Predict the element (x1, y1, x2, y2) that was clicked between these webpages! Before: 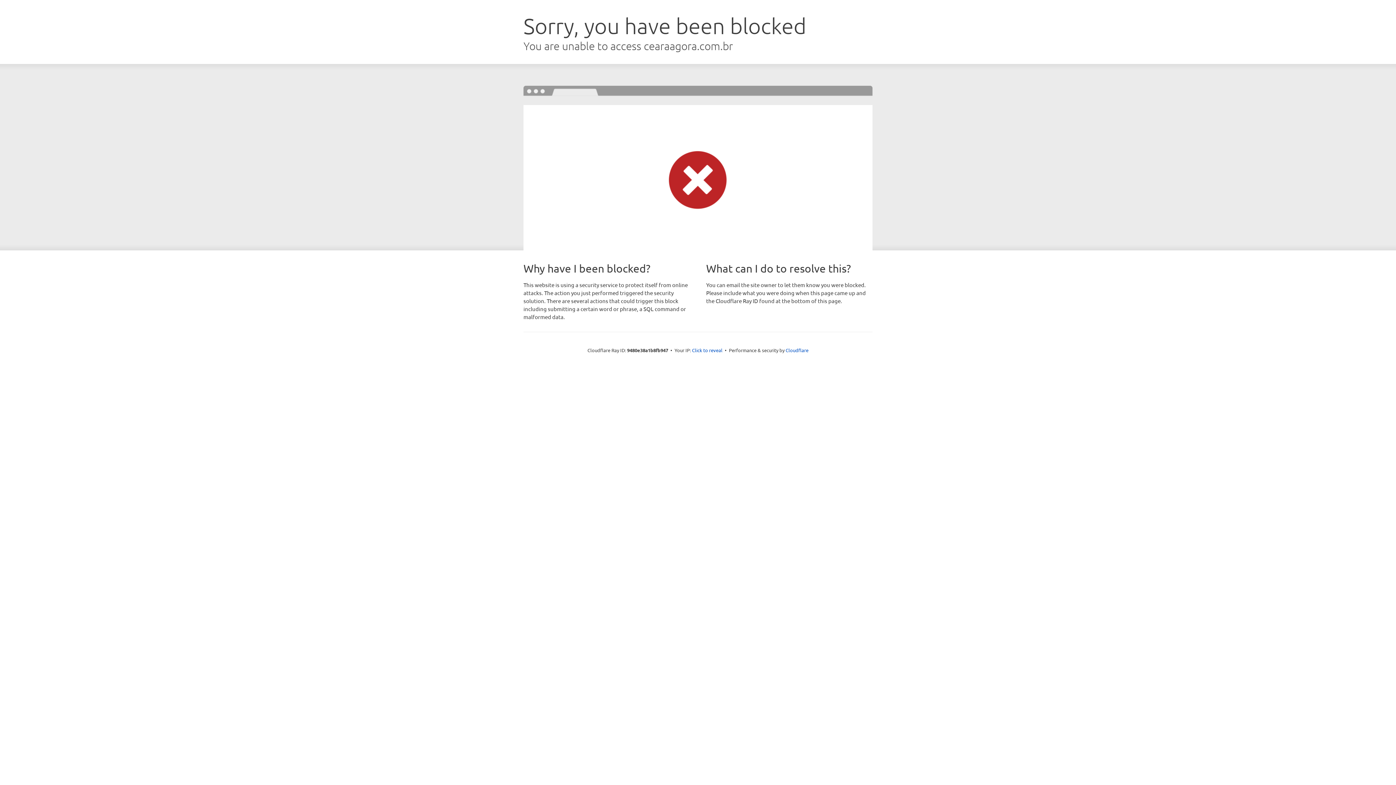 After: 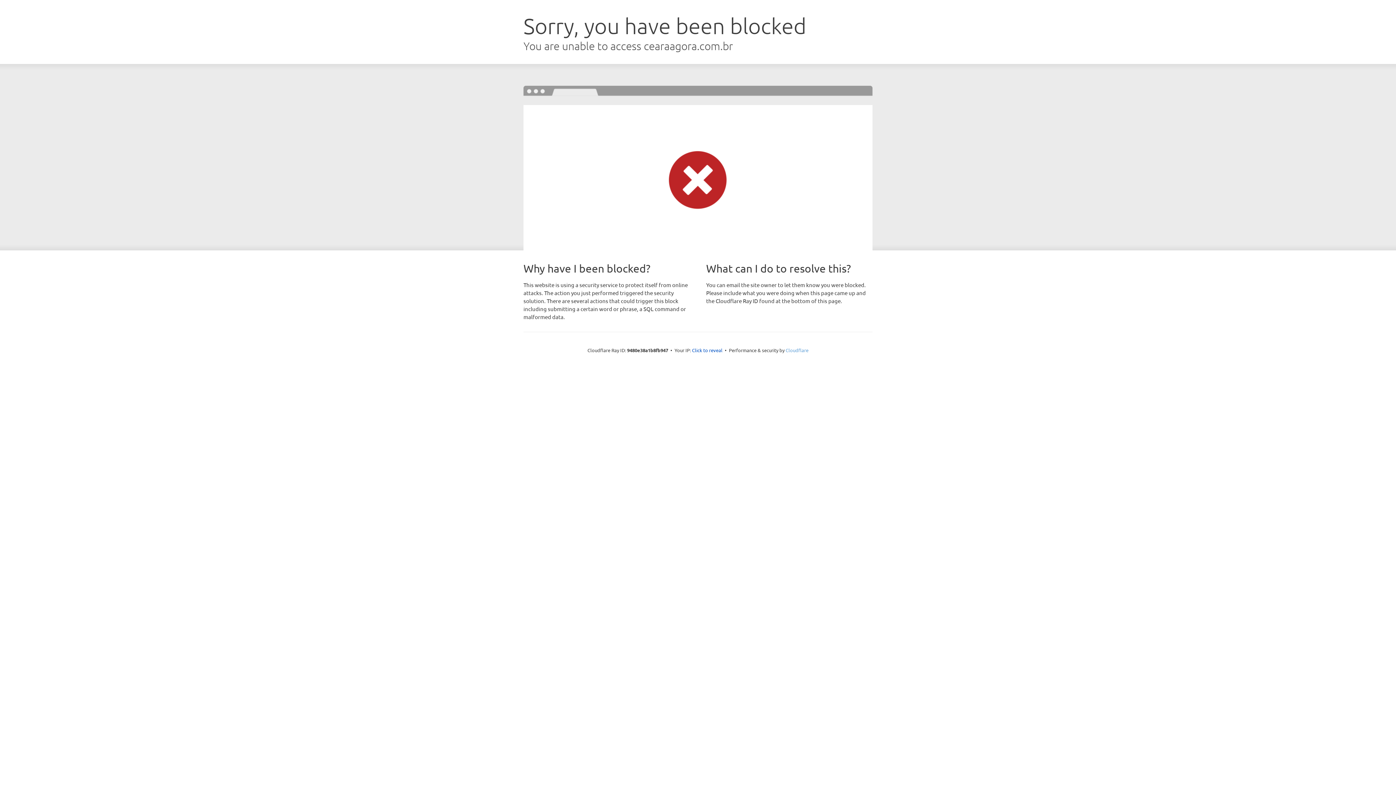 Action: label: Cloudflare bbox: (785, 347, 808, 353)